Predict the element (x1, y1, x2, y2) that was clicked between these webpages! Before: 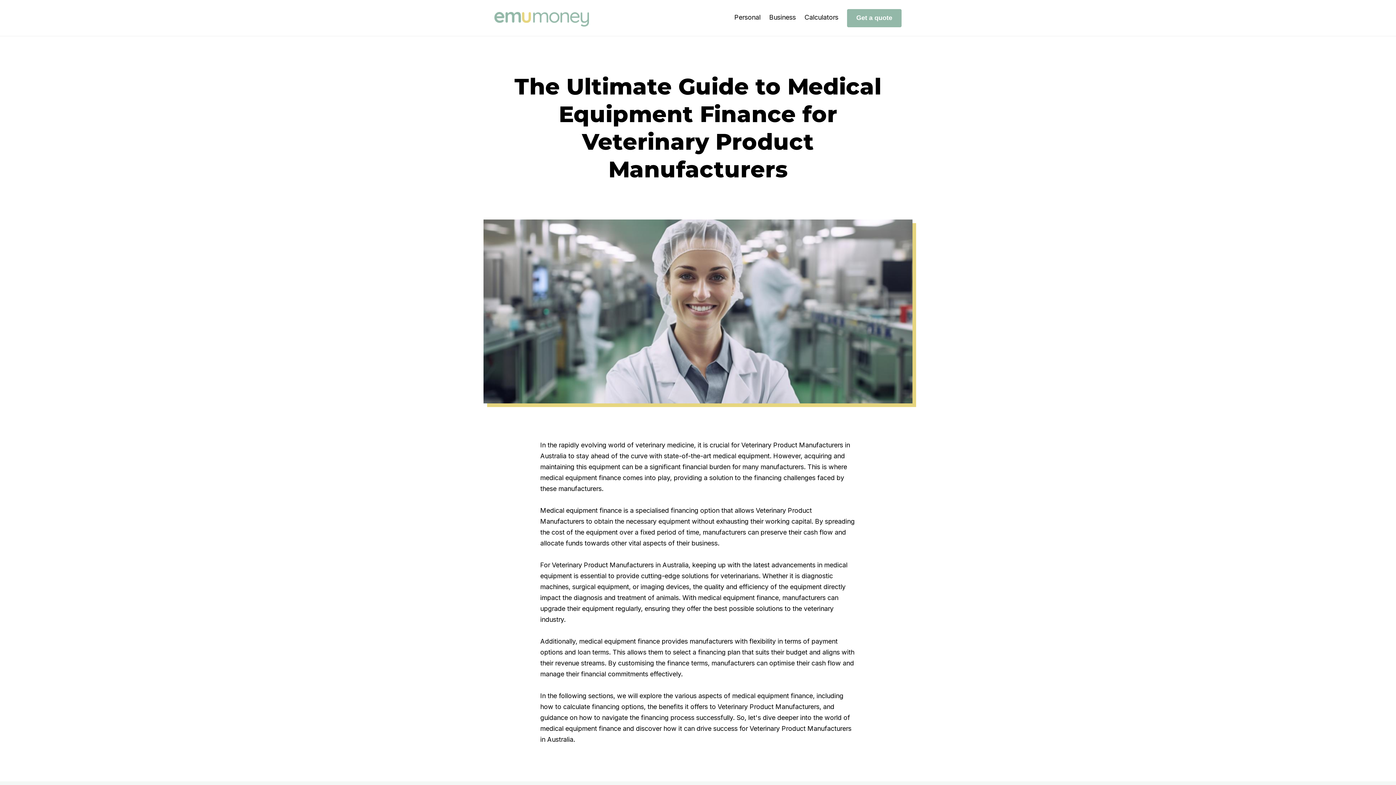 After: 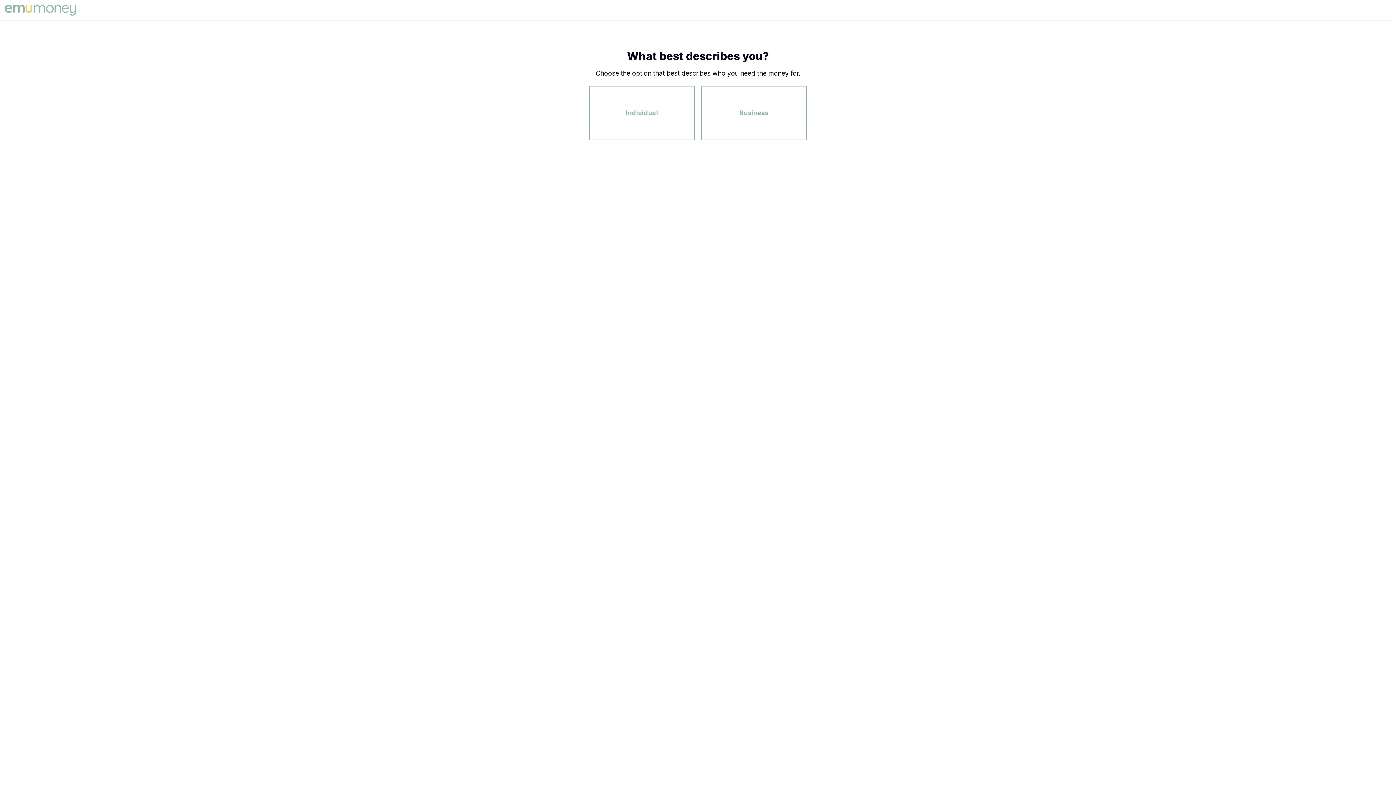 Action: bbox: (847, 13, 901, 21) label: Get a quote